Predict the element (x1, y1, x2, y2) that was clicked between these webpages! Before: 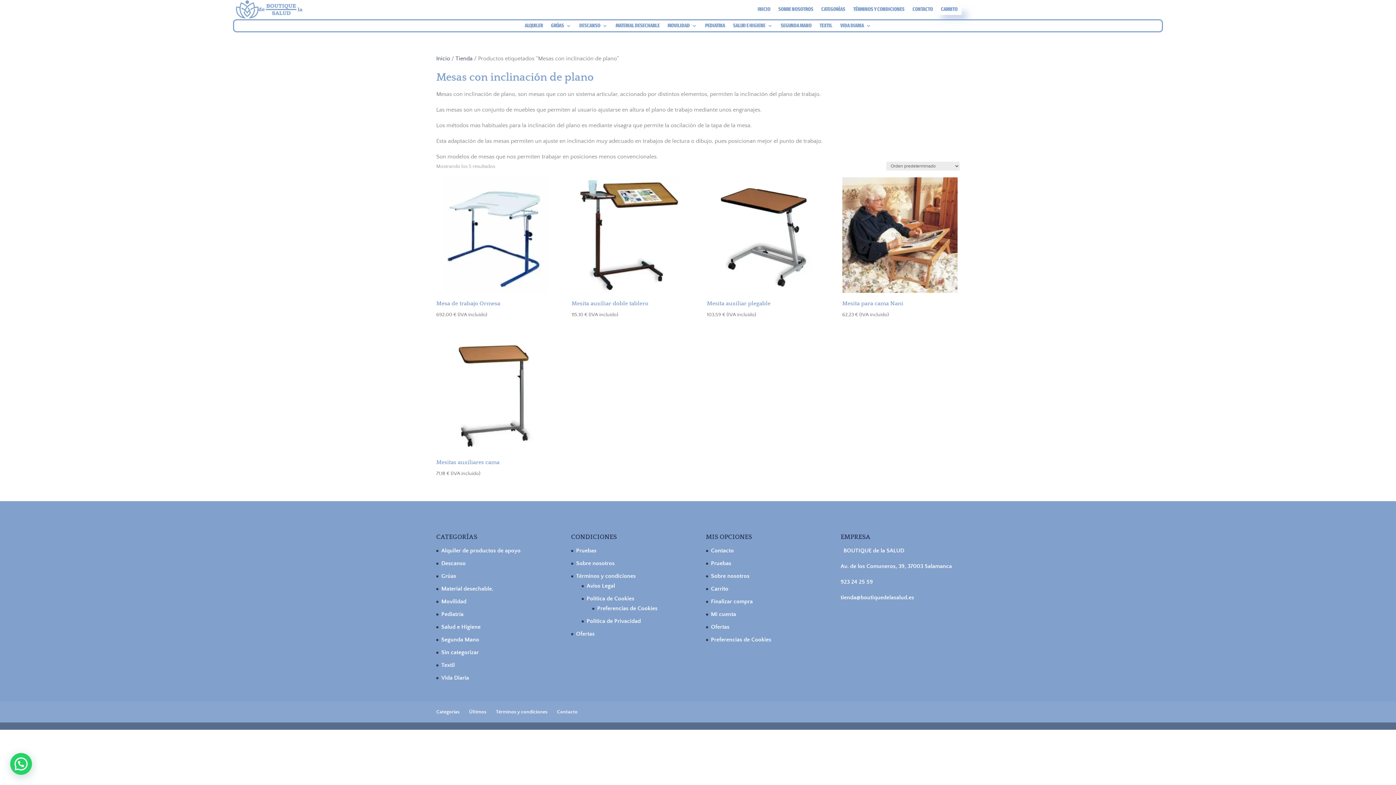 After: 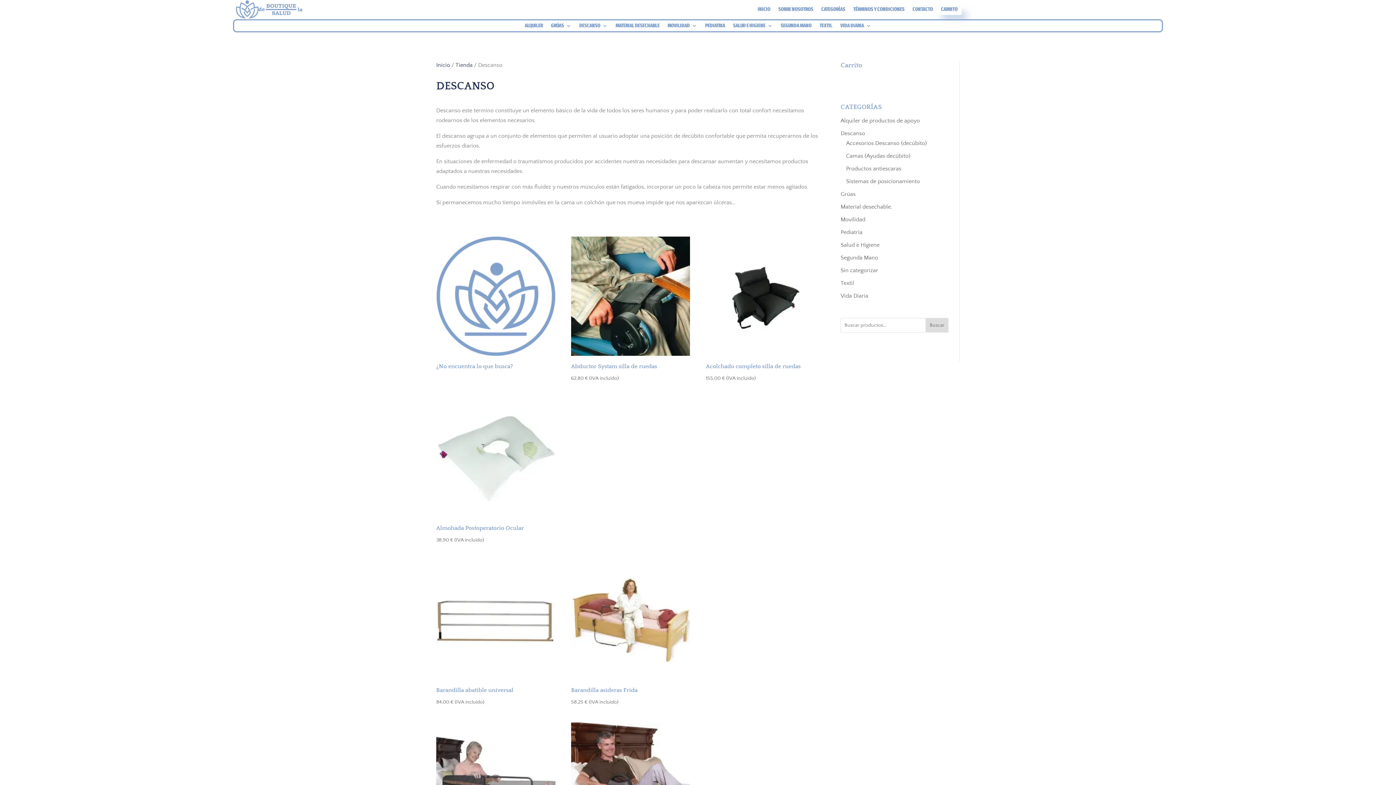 Action: bbox: (579, 23, 607, 31) label: DESCANSO